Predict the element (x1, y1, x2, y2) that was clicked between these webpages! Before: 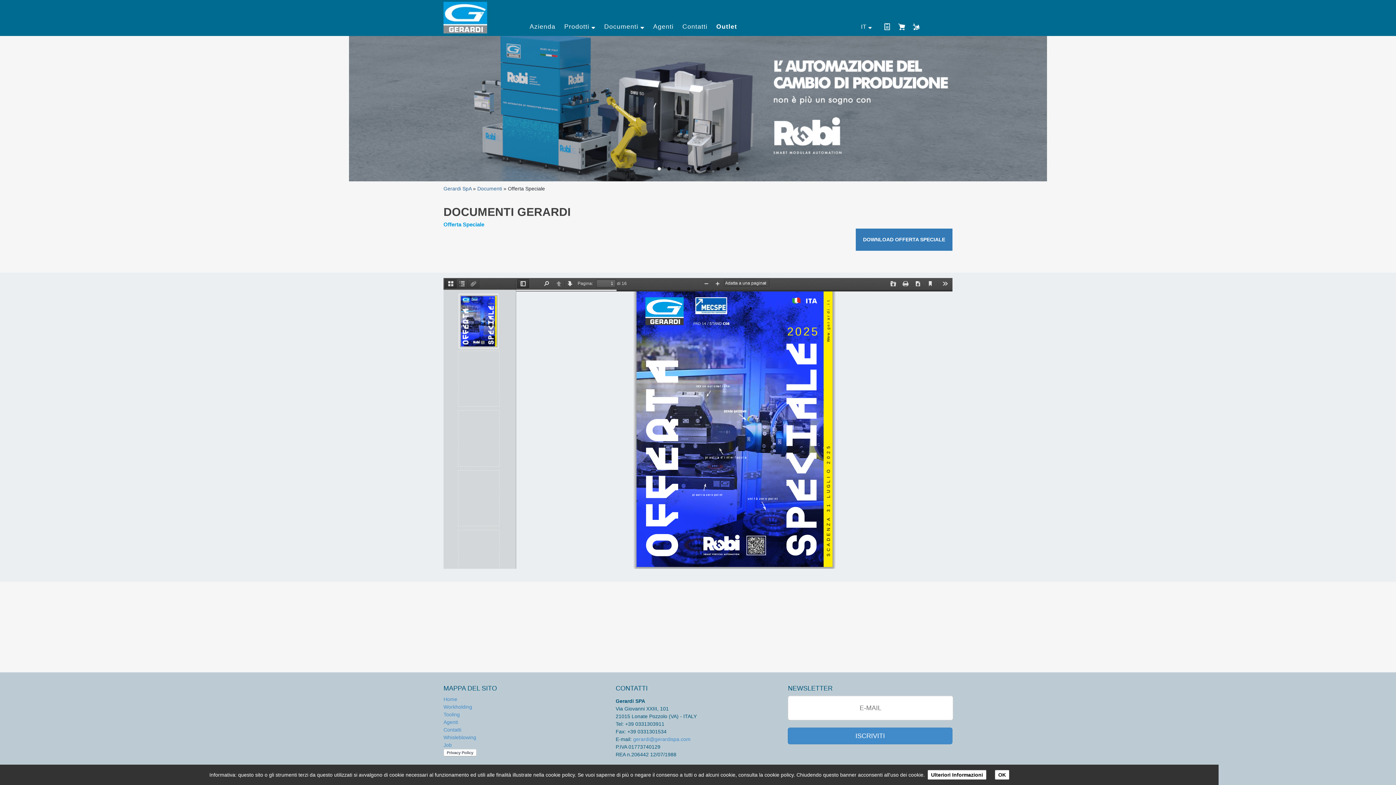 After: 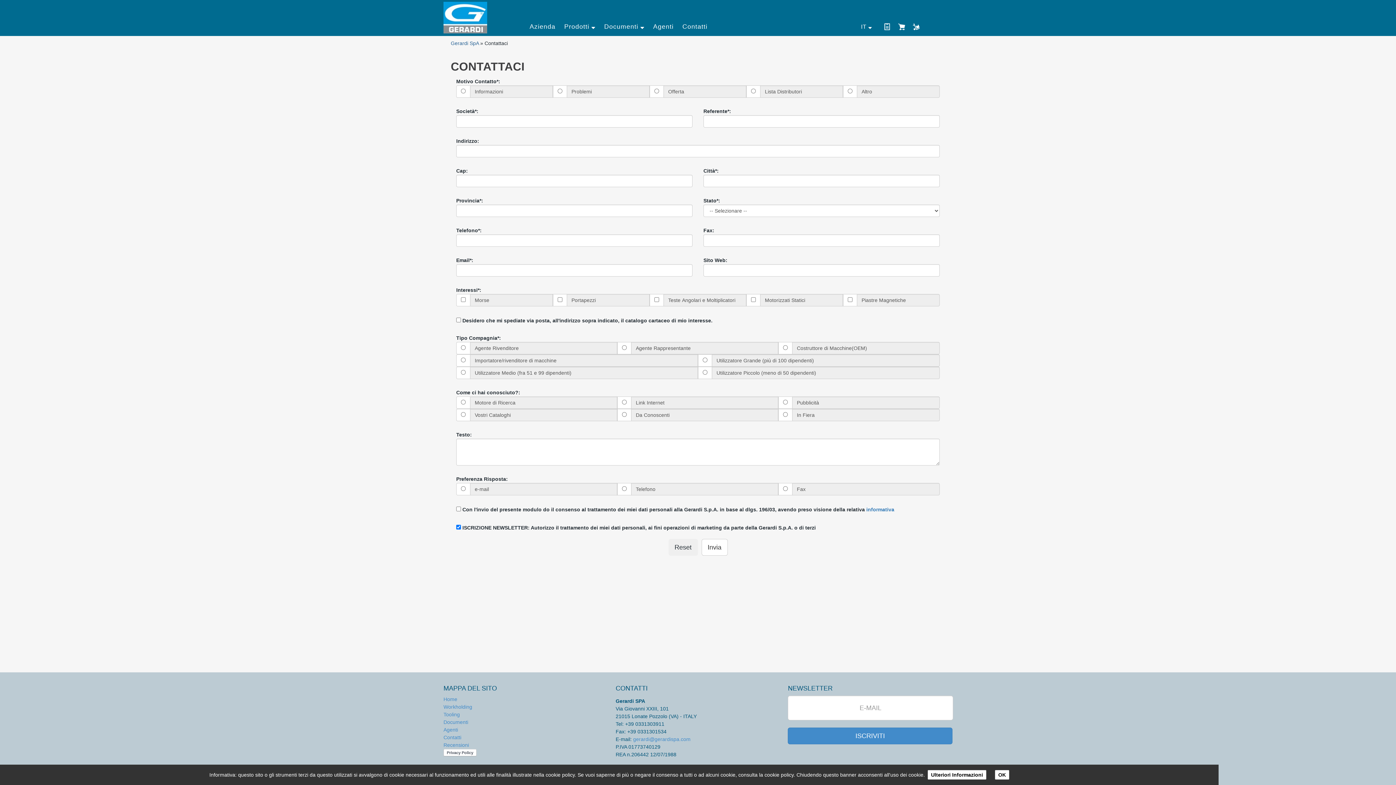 Action: label: Contatti bbox: (443, 727, 461, 733)